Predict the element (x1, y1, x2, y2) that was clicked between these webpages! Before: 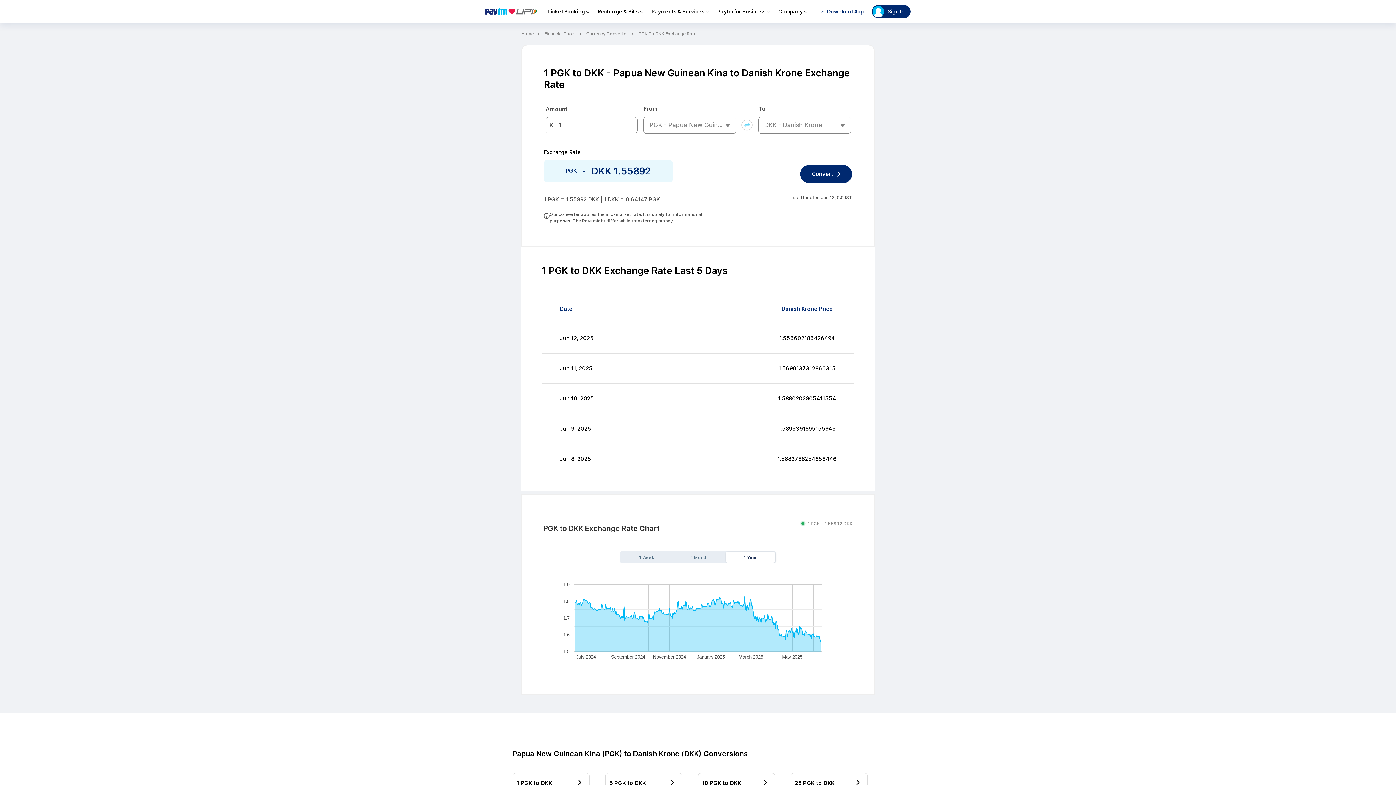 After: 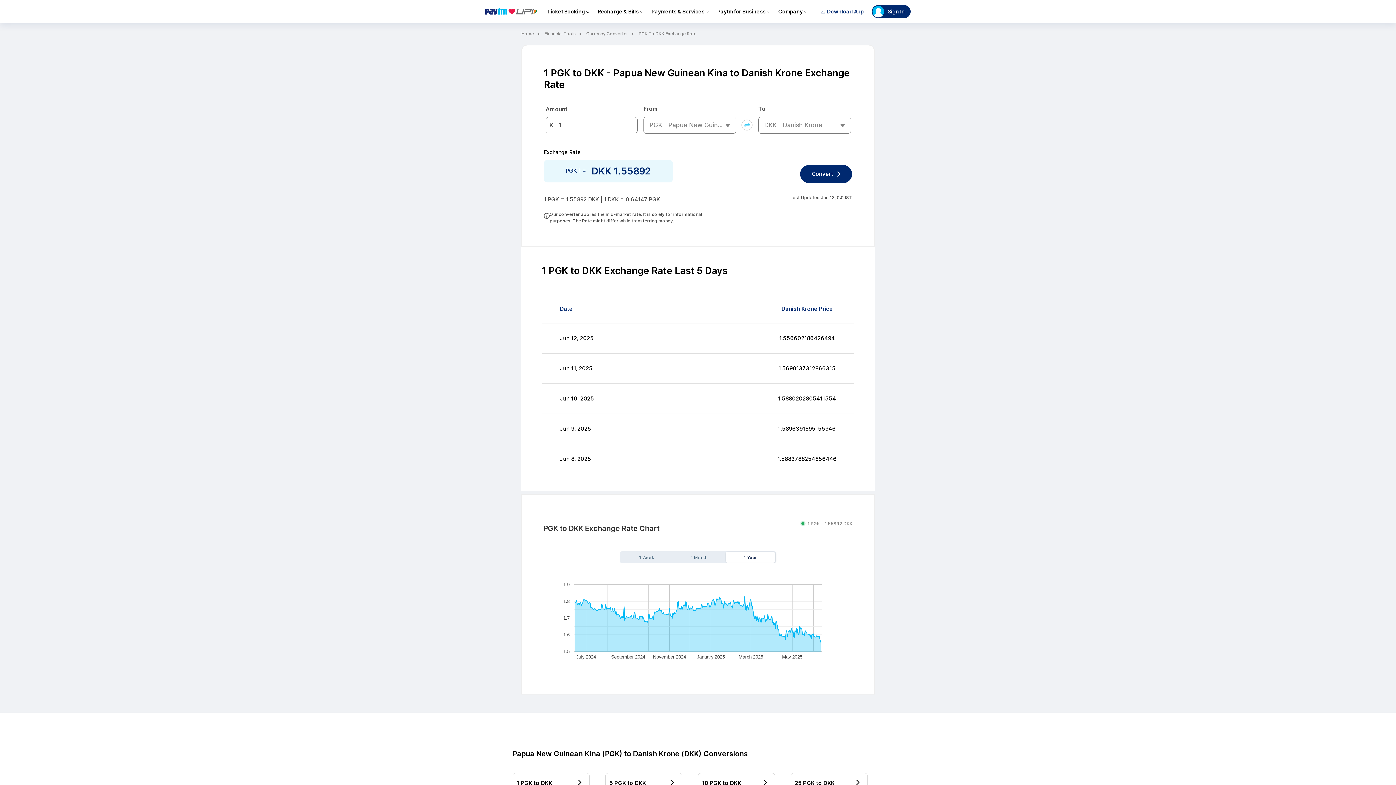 Action: label: Convert bbox: (800, 164, 852, 182)